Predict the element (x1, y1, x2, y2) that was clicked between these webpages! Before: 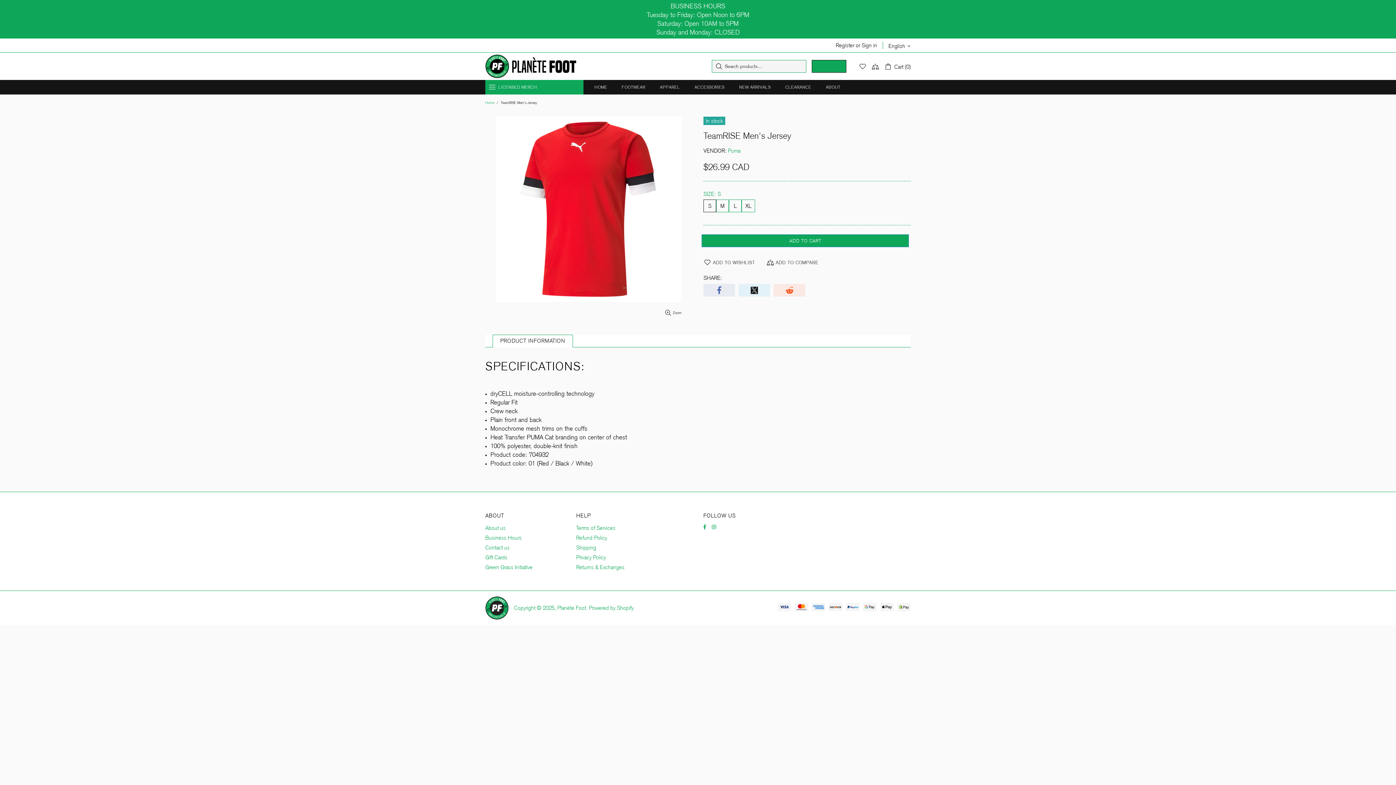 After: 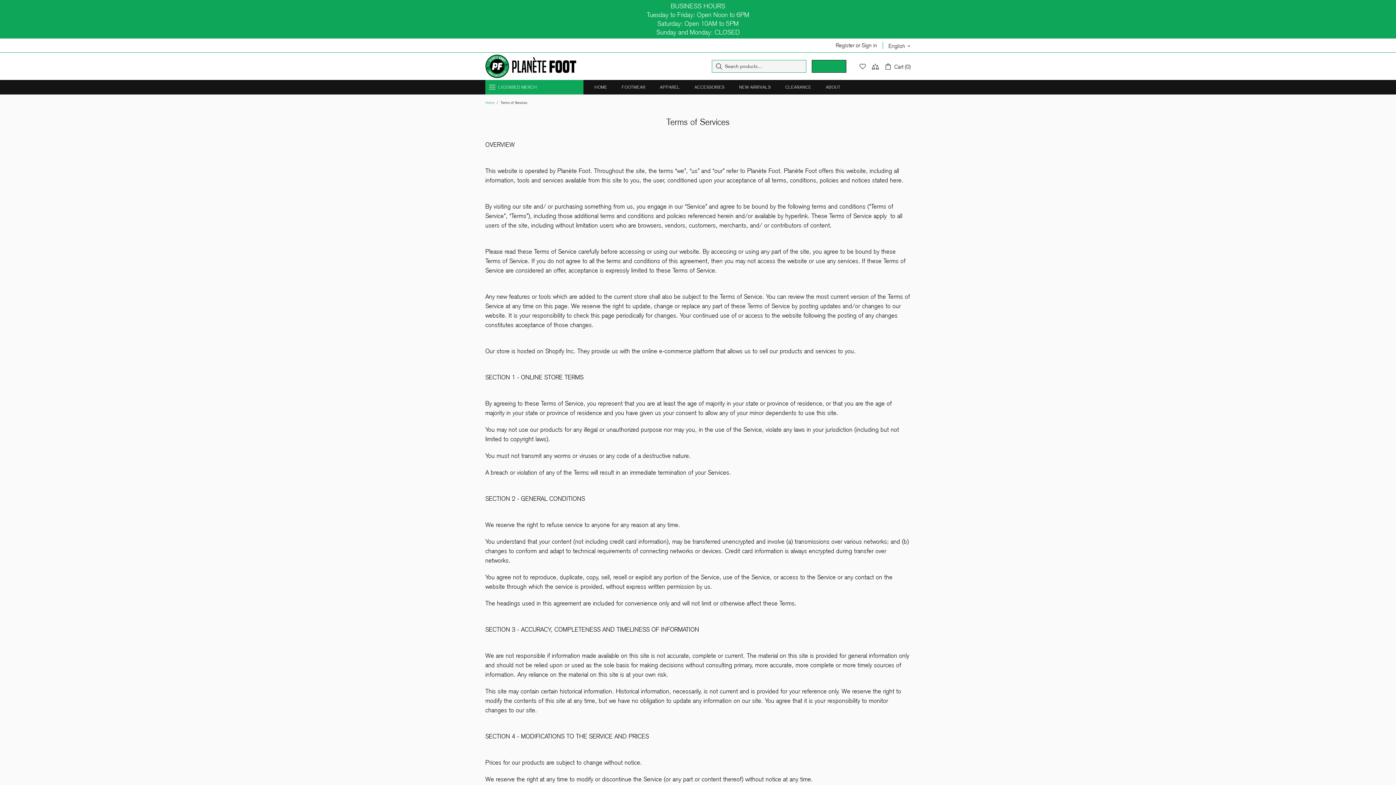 Action: bbox: (576, 524, 615, 532) label: Terms of Services